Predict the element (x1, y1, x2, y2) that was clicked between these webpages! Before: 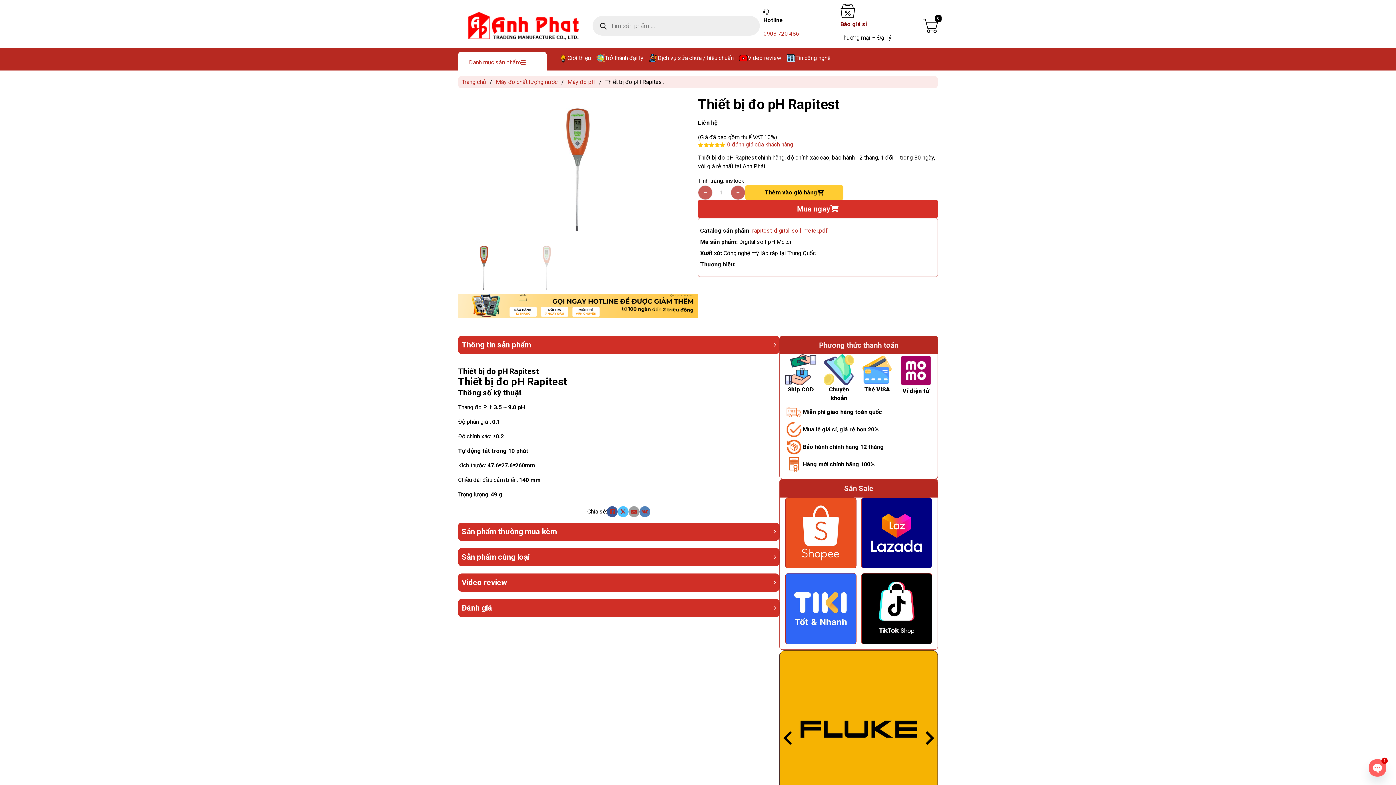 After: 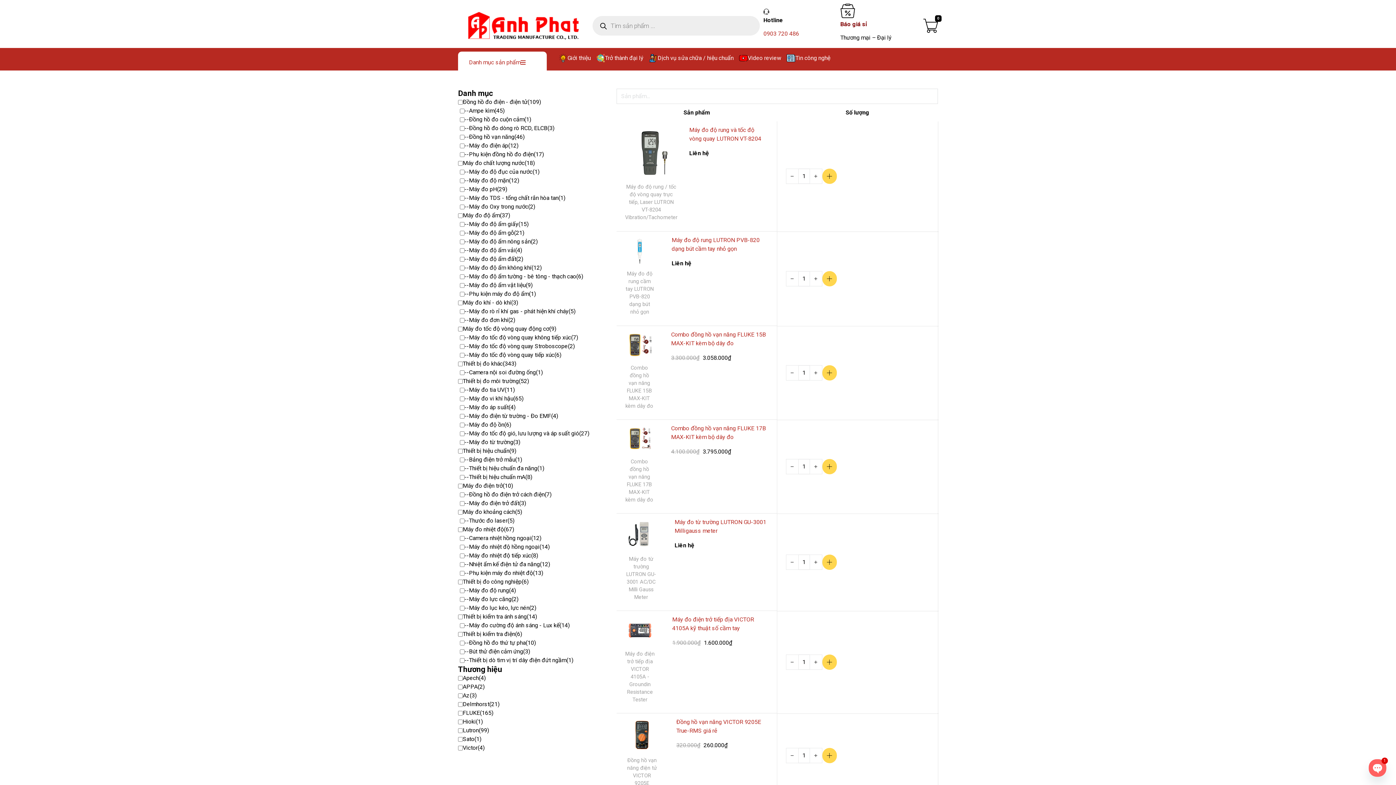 Action: bbox: (840, 20, 867, 27) label: Báo giá sỉ